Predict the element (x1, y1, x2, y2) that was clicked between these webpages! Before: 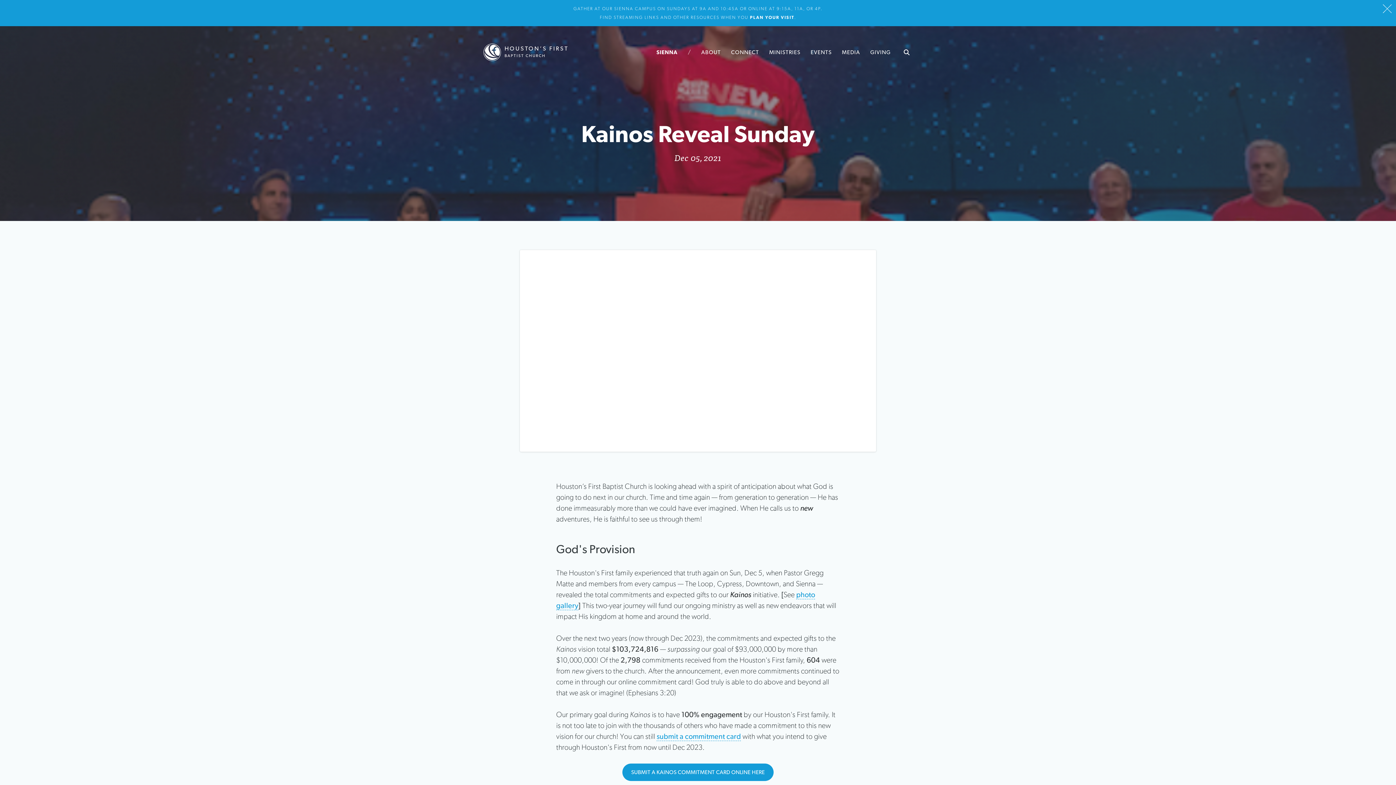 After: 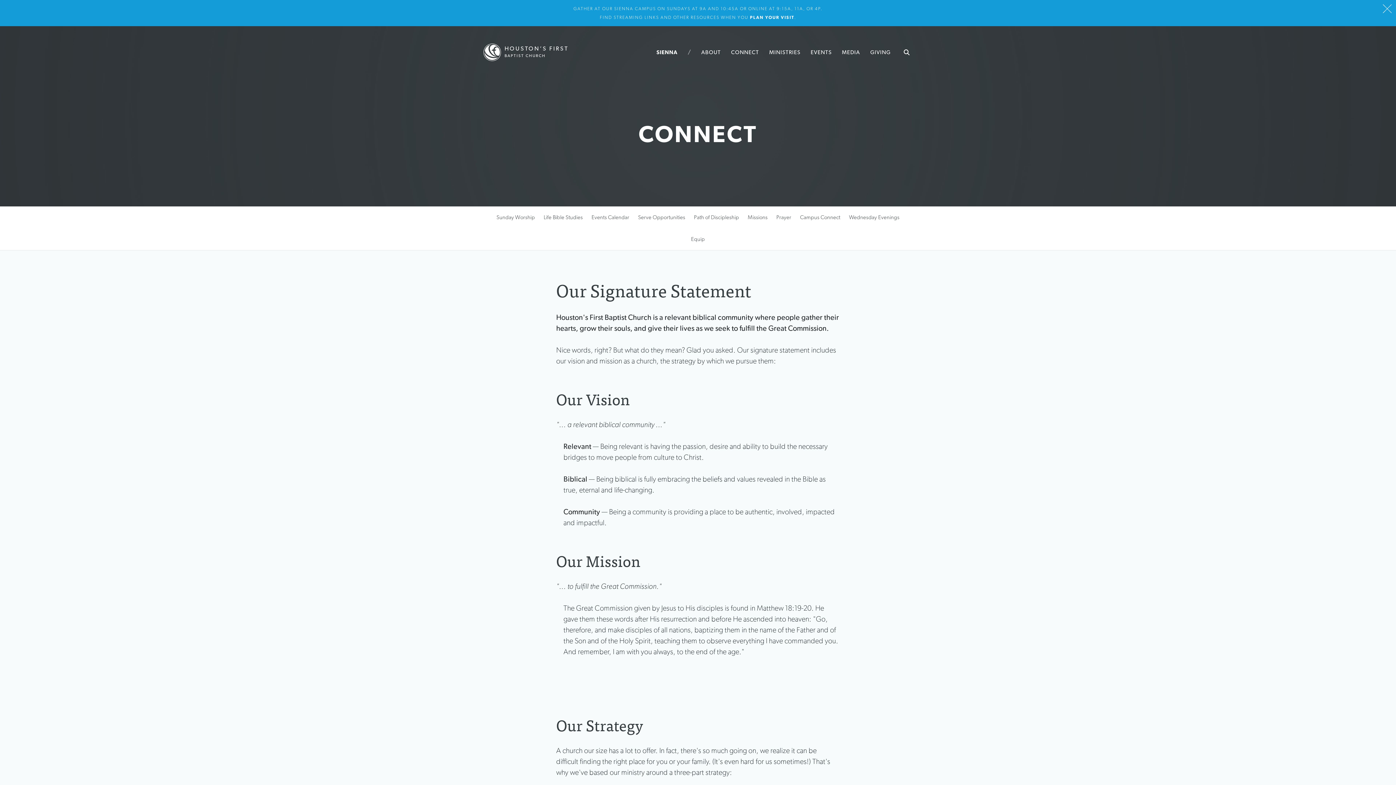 Action: label: CONNECT bbox: (726, 43, 763, 61)